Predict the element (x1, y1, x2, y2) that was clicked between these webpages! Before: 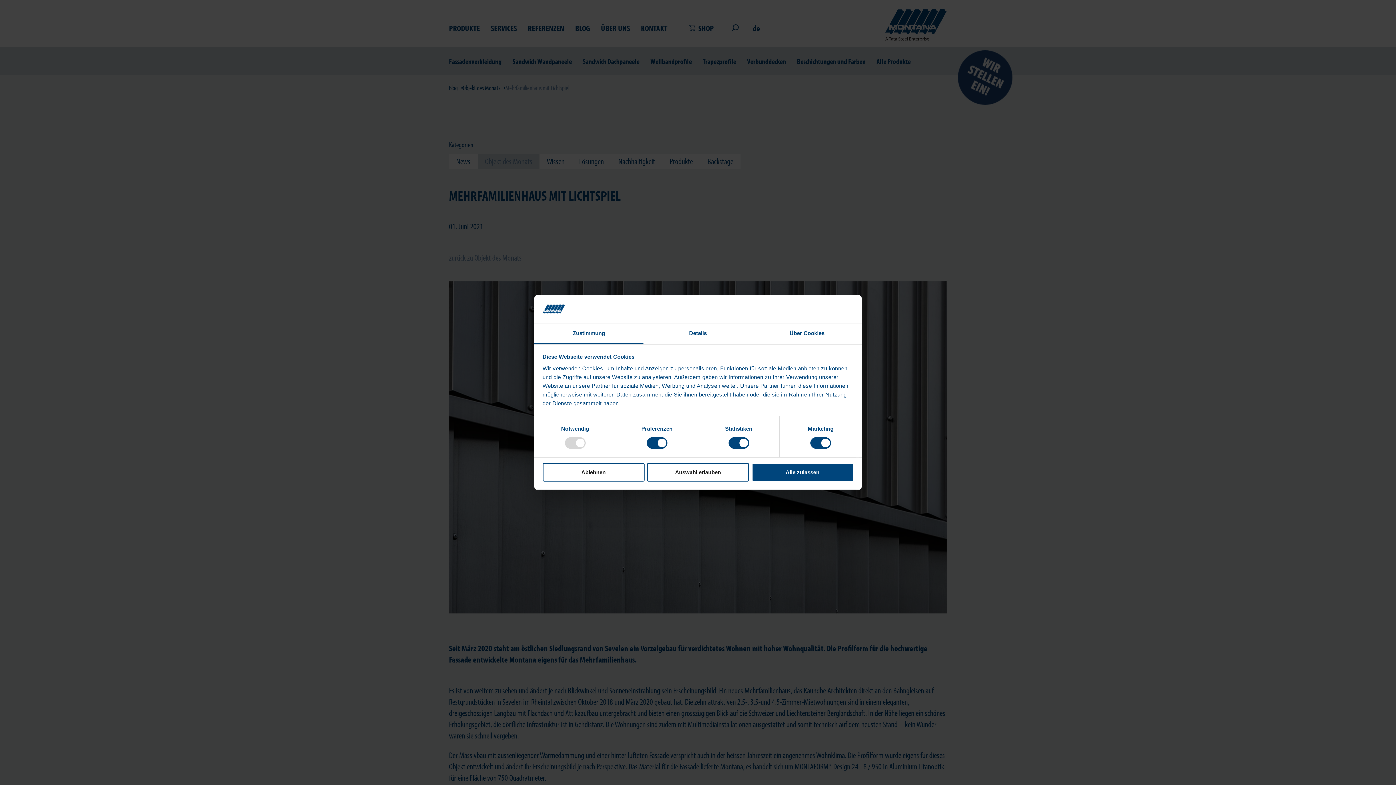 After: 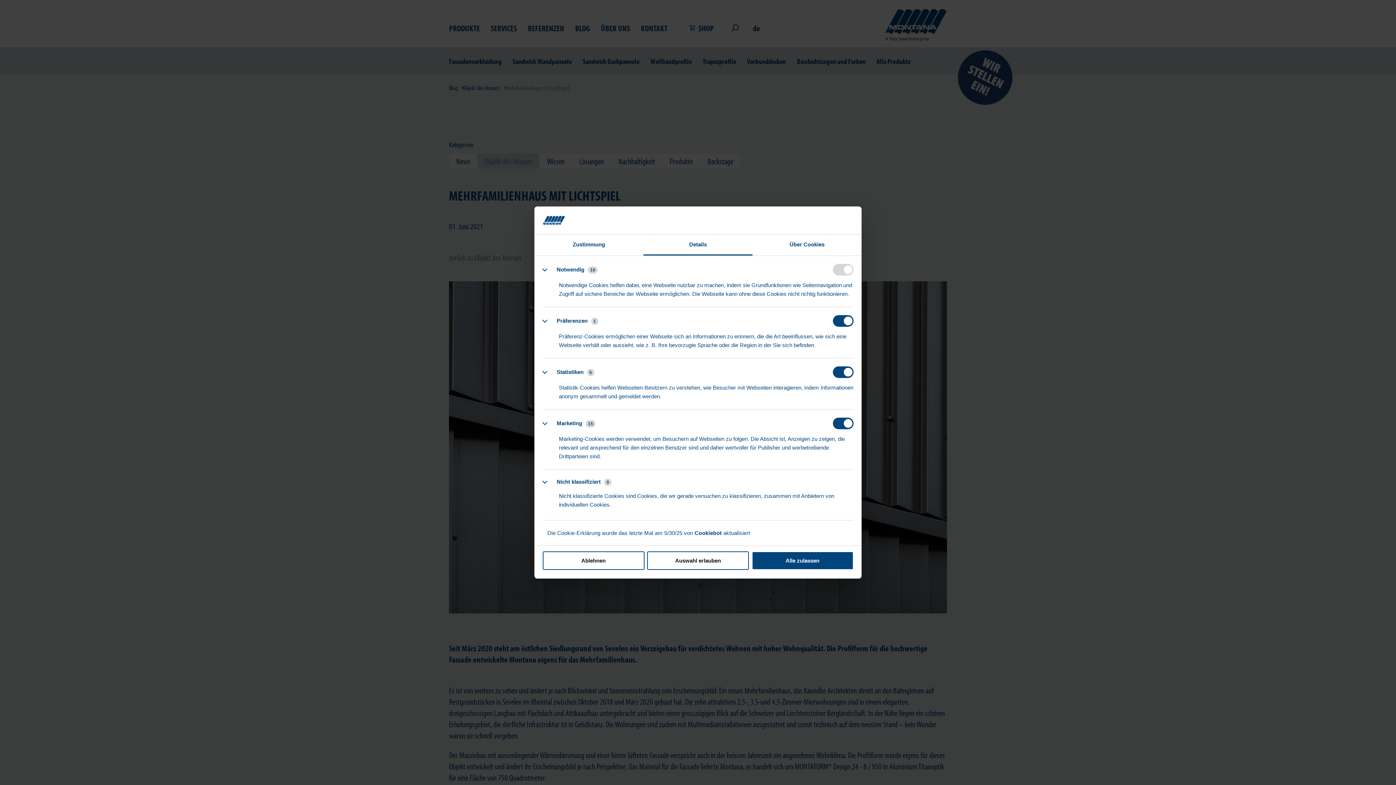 Action: bbox: (643, 323, 752, 344) label: Details